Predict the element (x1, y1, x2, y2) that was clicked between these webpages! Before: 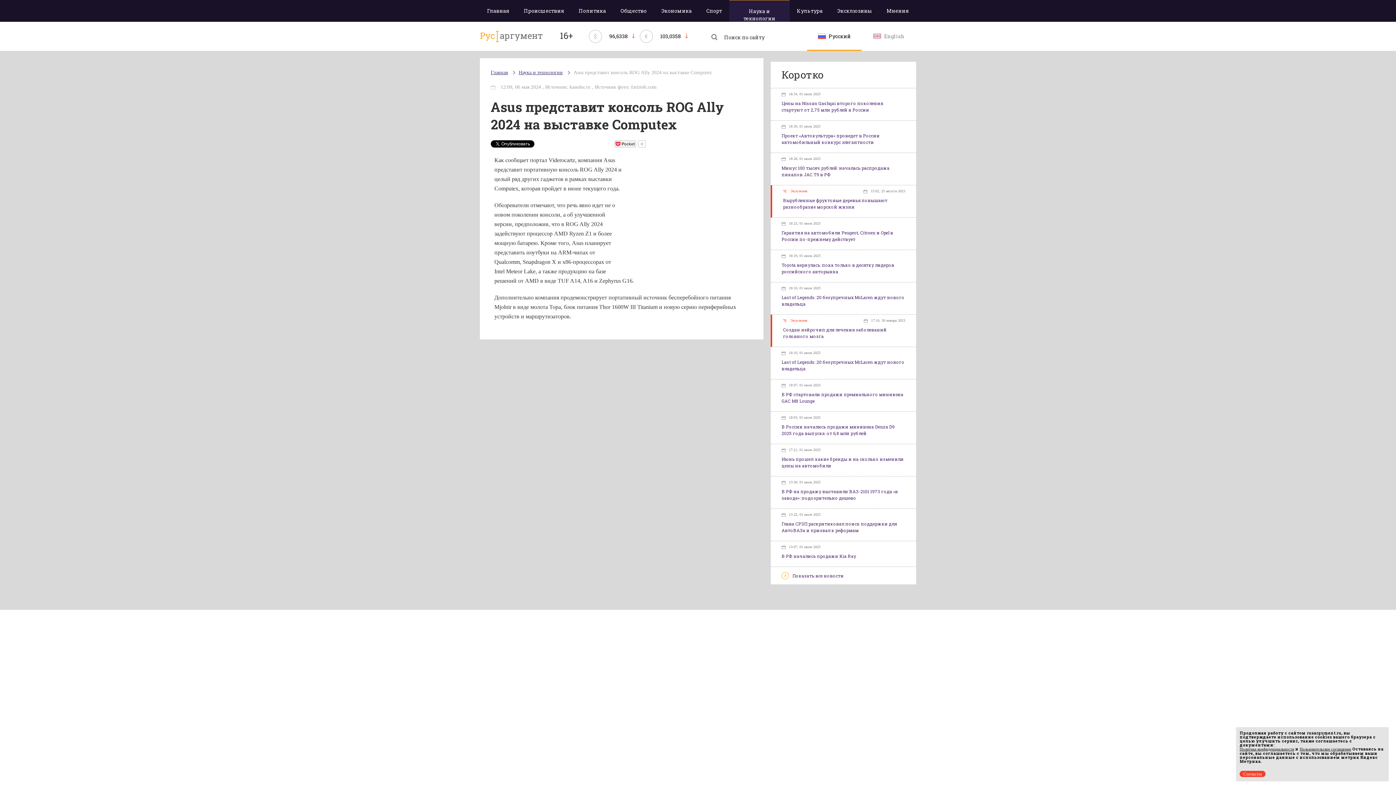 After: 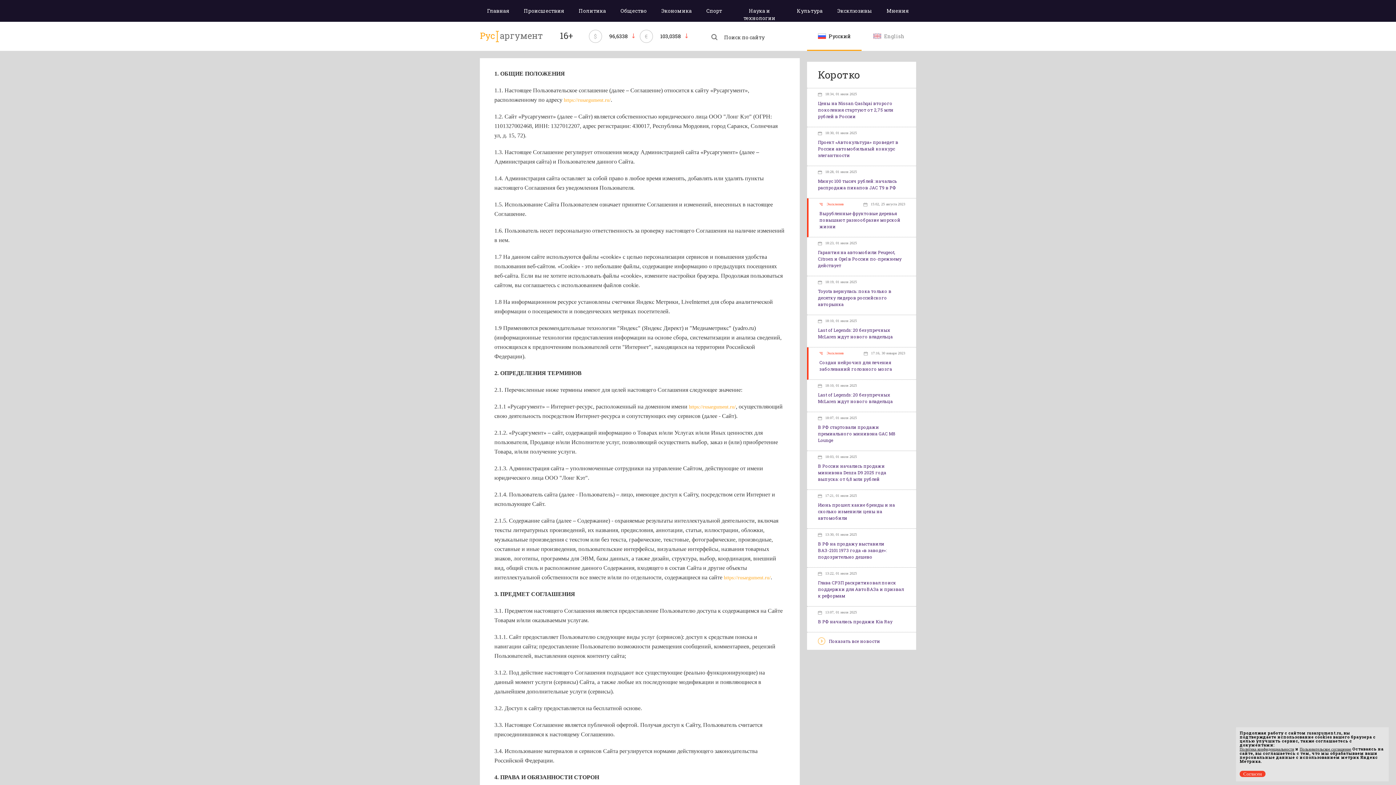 Action: label: Пользовательское соглашение bbox: (1300, 747, 1351, 751)